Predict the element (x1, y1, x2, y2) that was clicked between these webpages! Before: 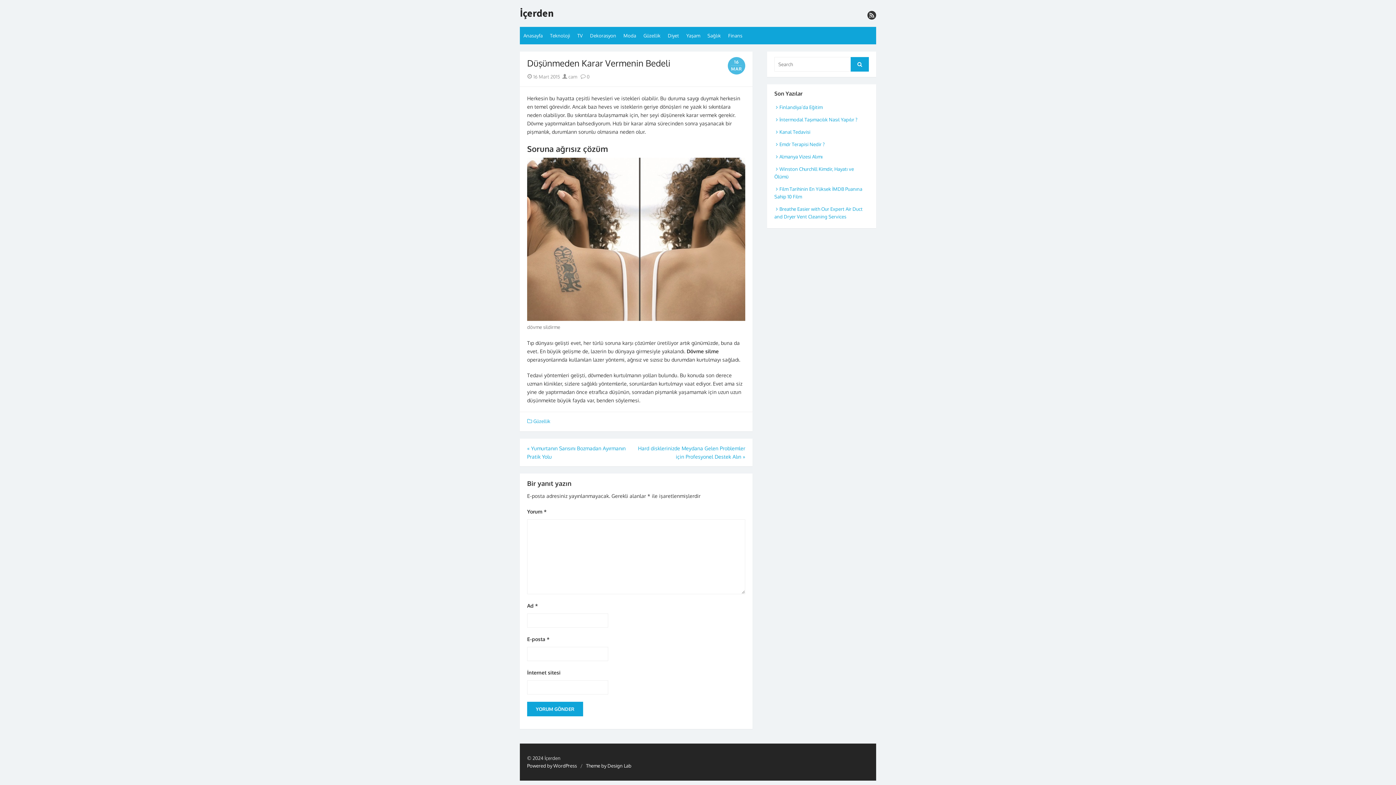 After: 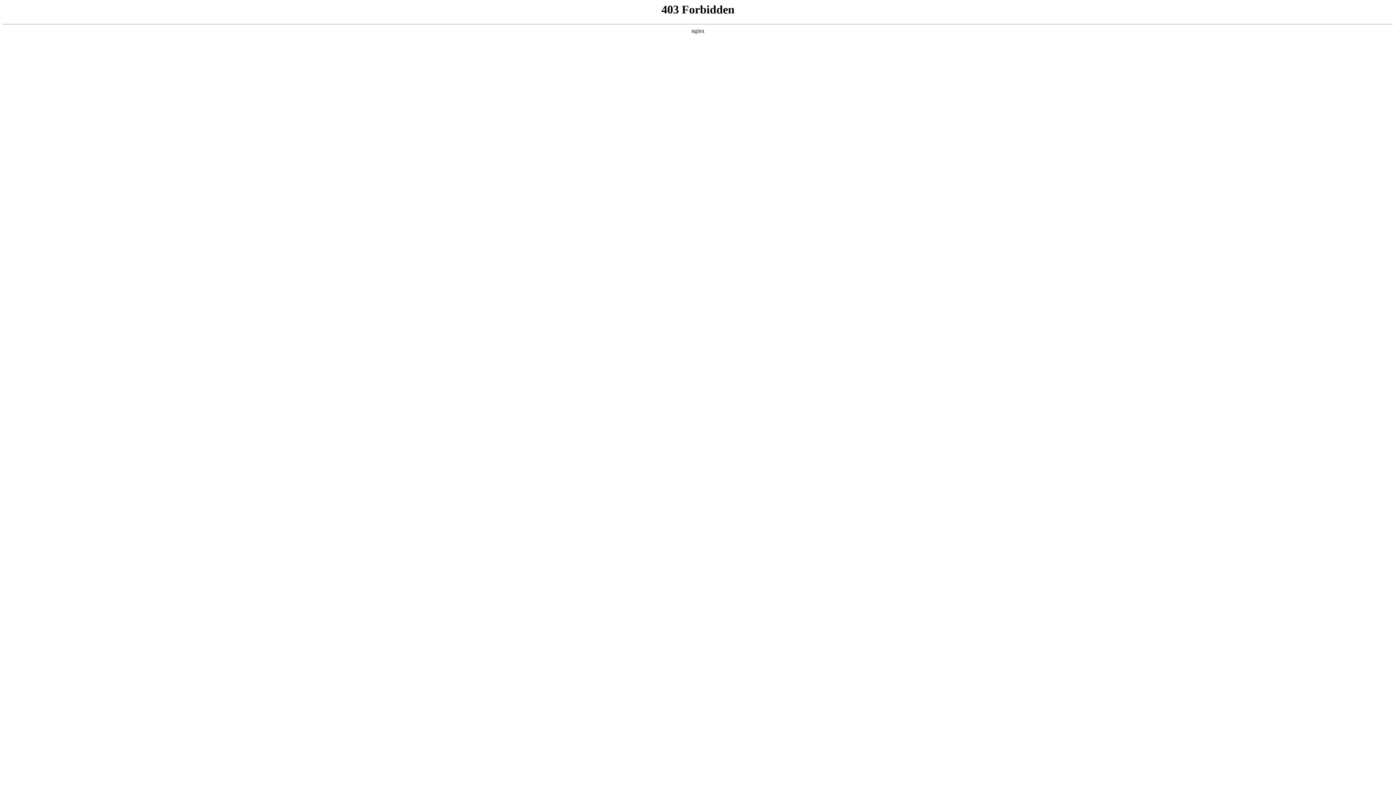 Action: bbox: (527, 763, 577, 769) label: Powered by WordPress